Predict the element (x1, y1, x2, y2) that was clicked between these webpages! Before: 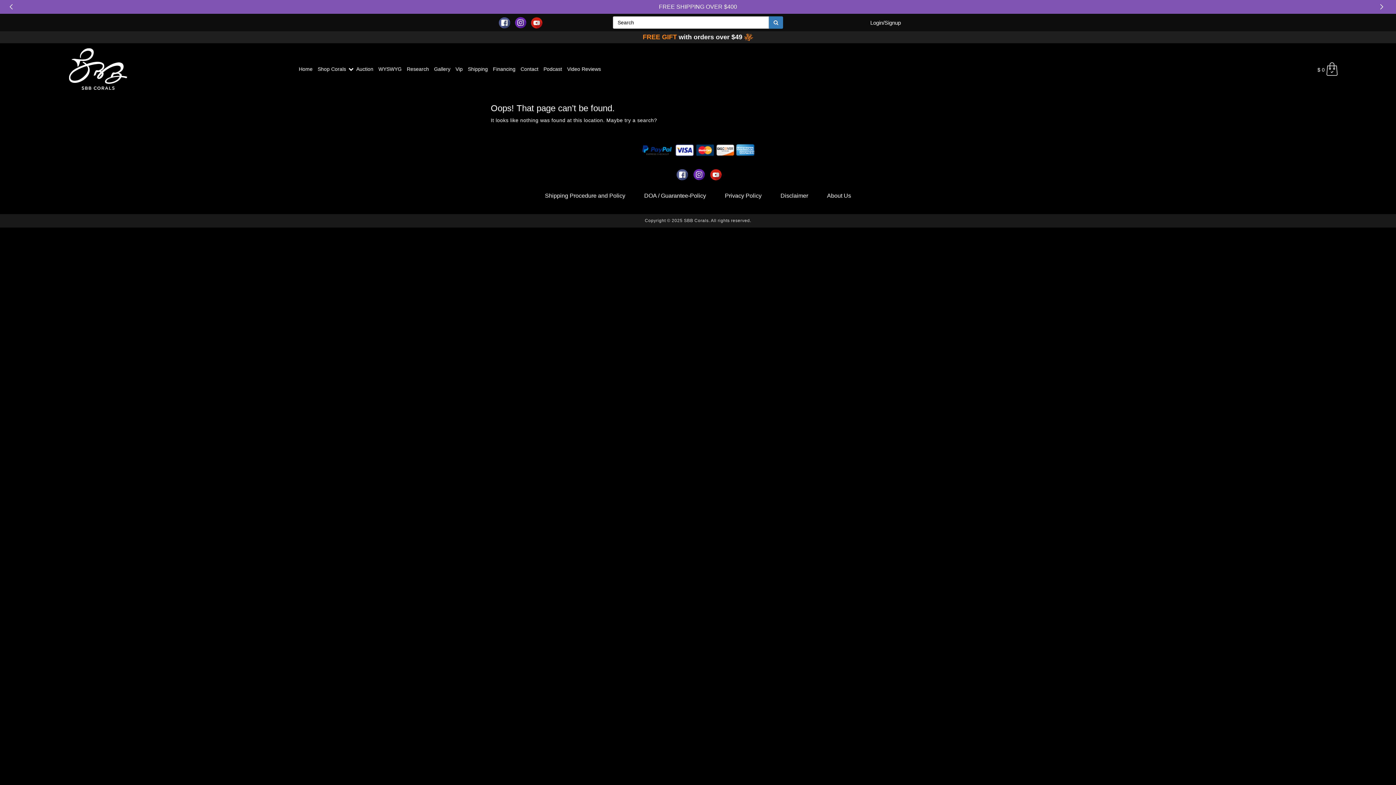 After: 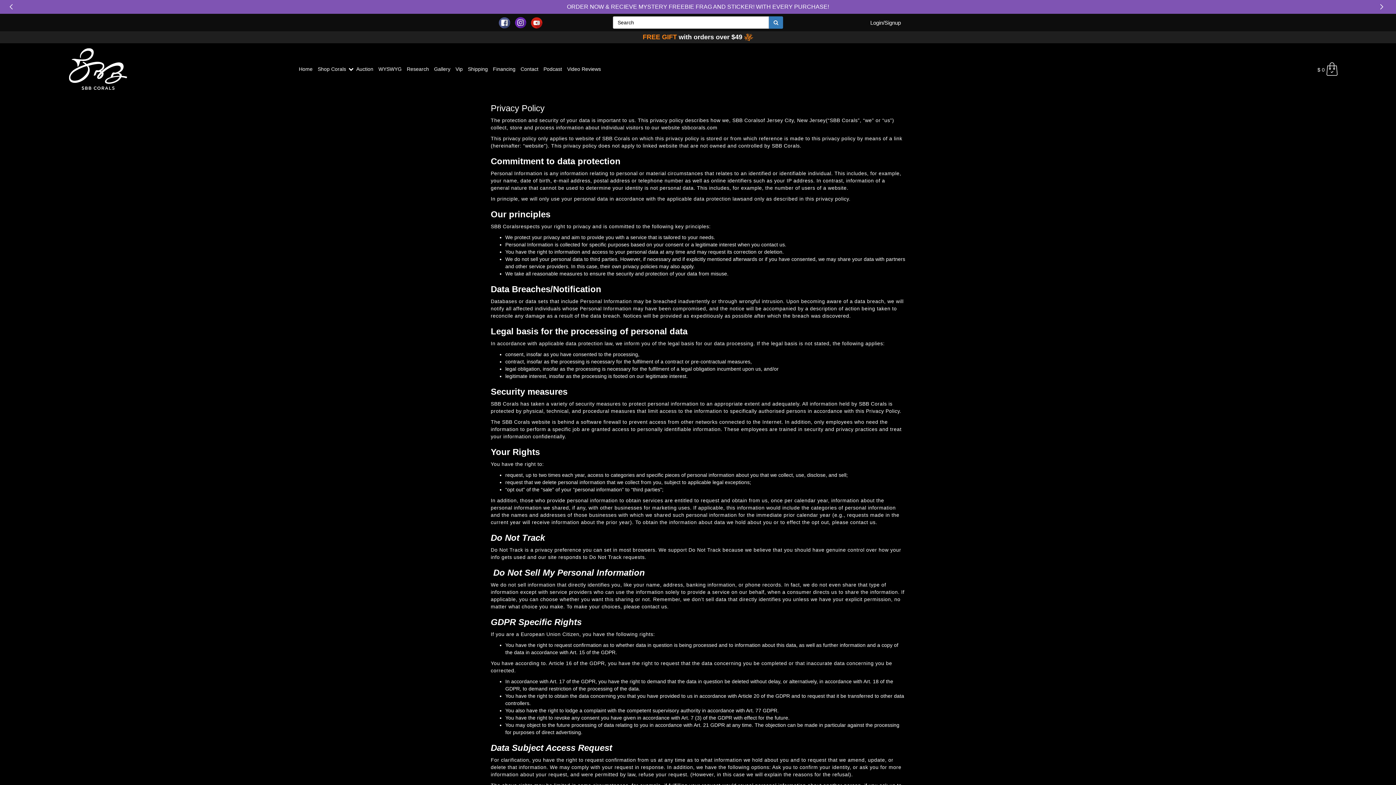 Action: label: Privacy Policy bbox: (725, 192, 761, 198)